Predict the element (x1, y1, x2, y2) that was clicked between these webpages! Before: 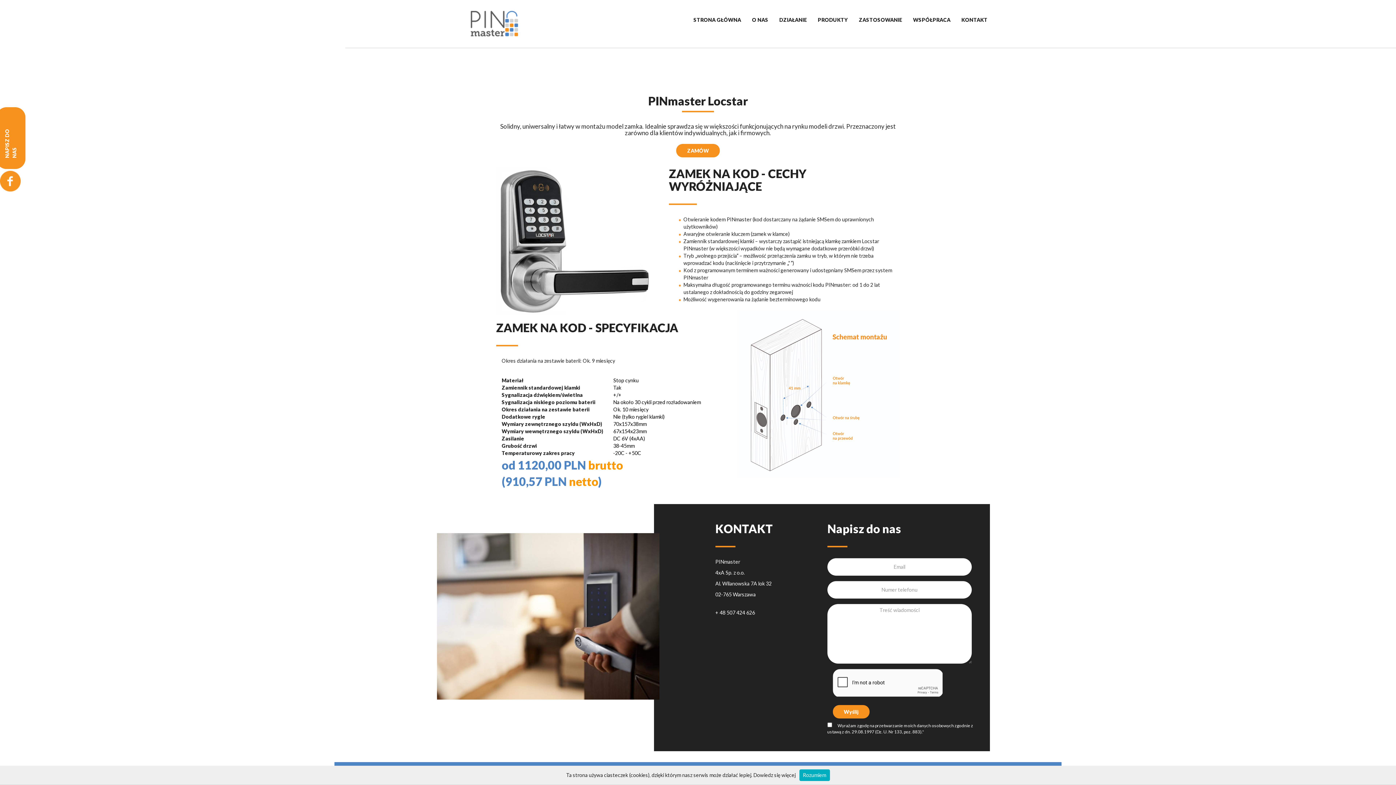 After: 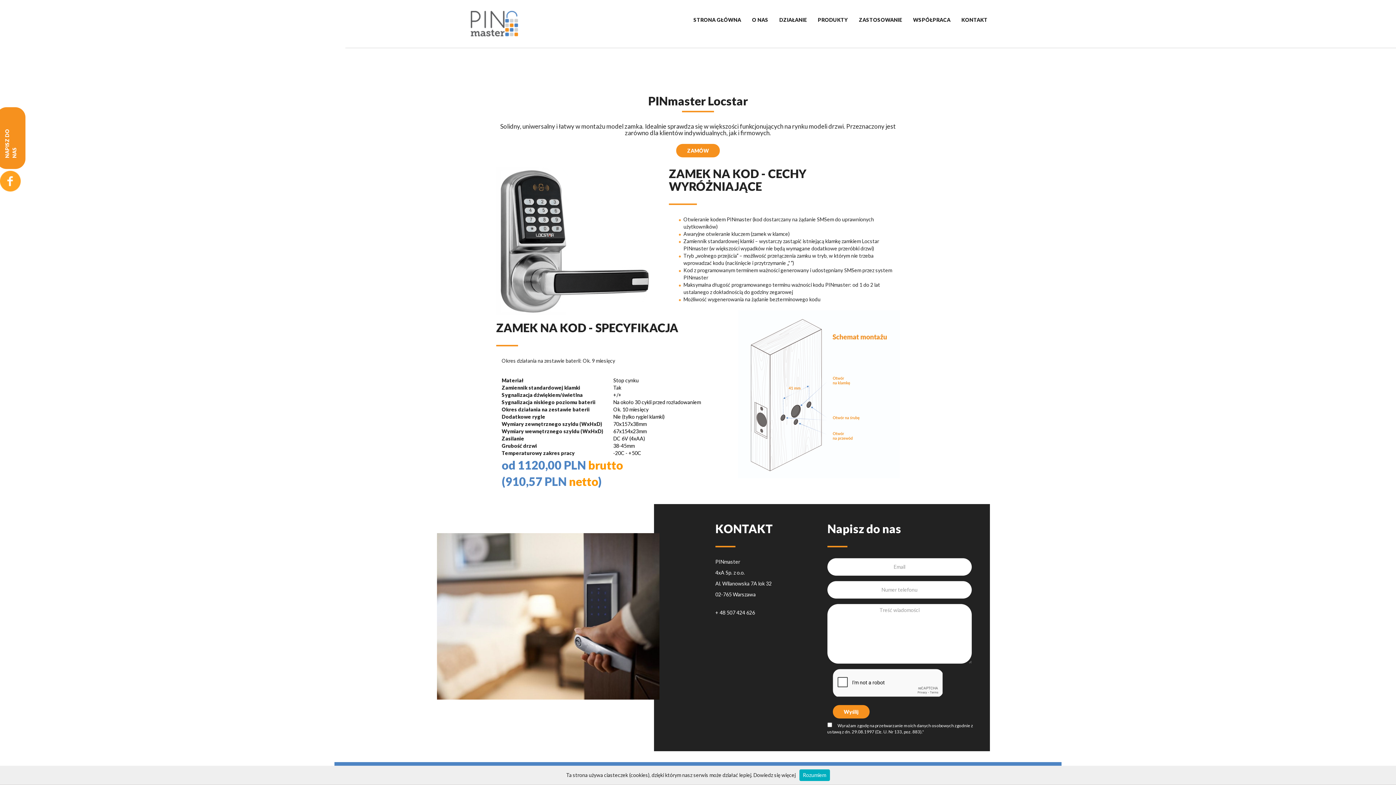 Action: bbox: (0, 170, 20, 191)